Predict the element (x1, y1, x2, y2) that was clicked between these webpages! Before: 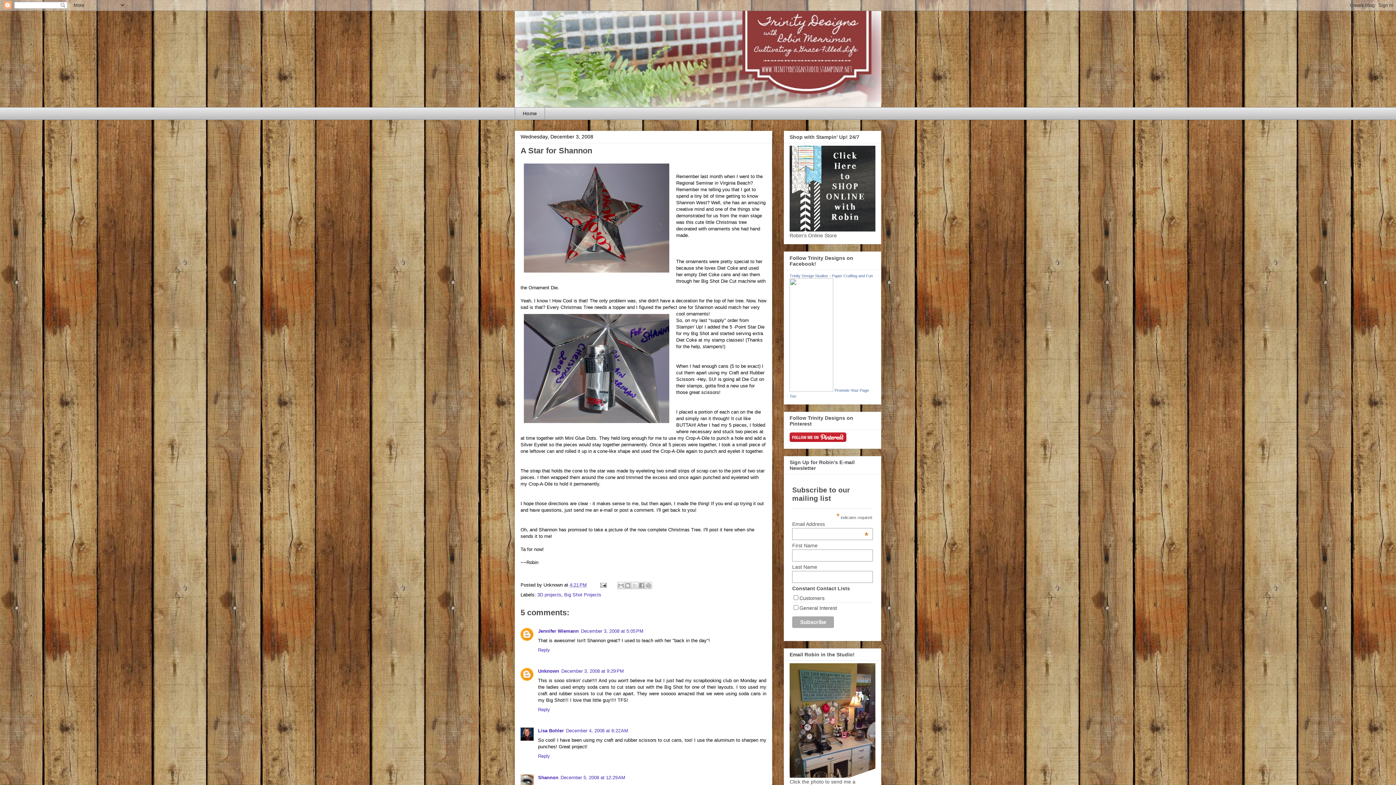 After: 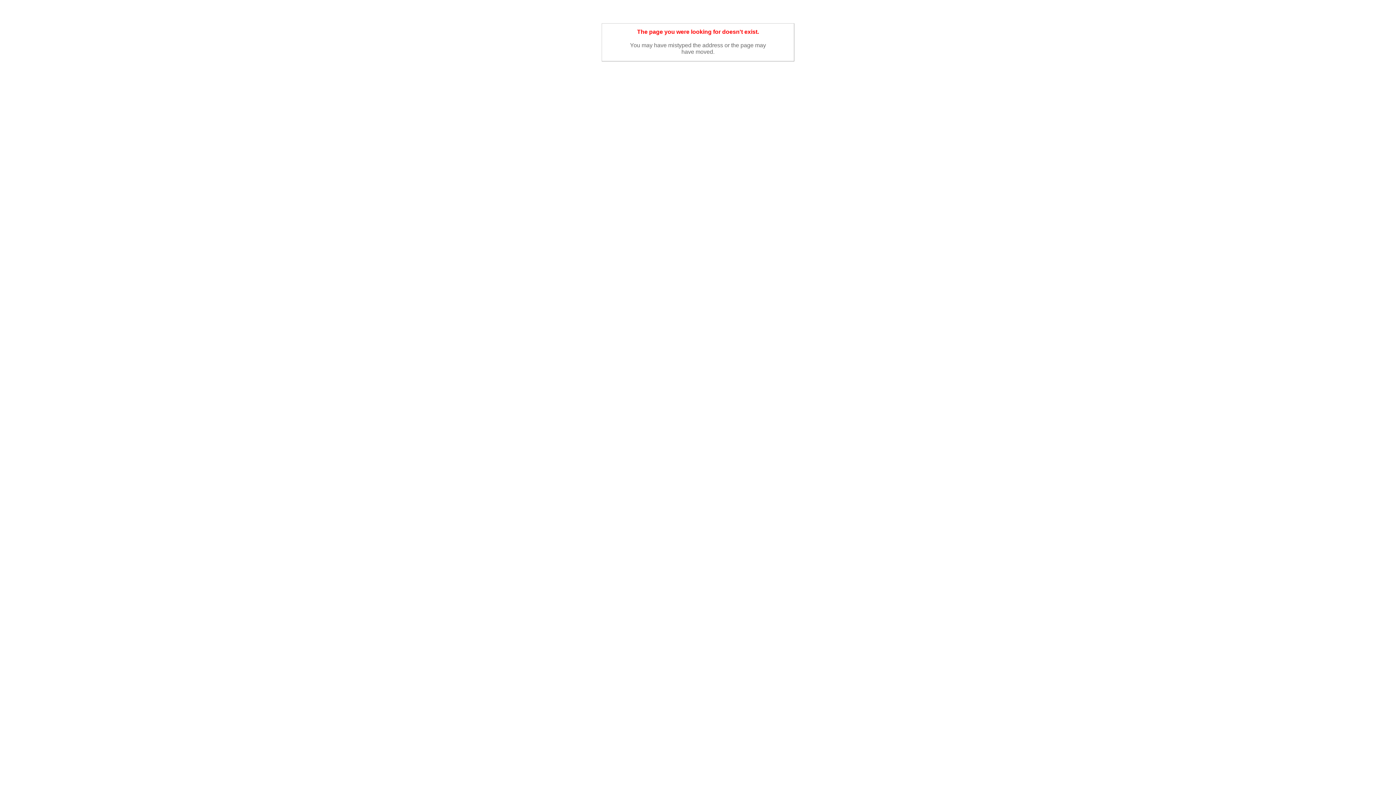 Action: bbox: (789, 226, 875, 232)